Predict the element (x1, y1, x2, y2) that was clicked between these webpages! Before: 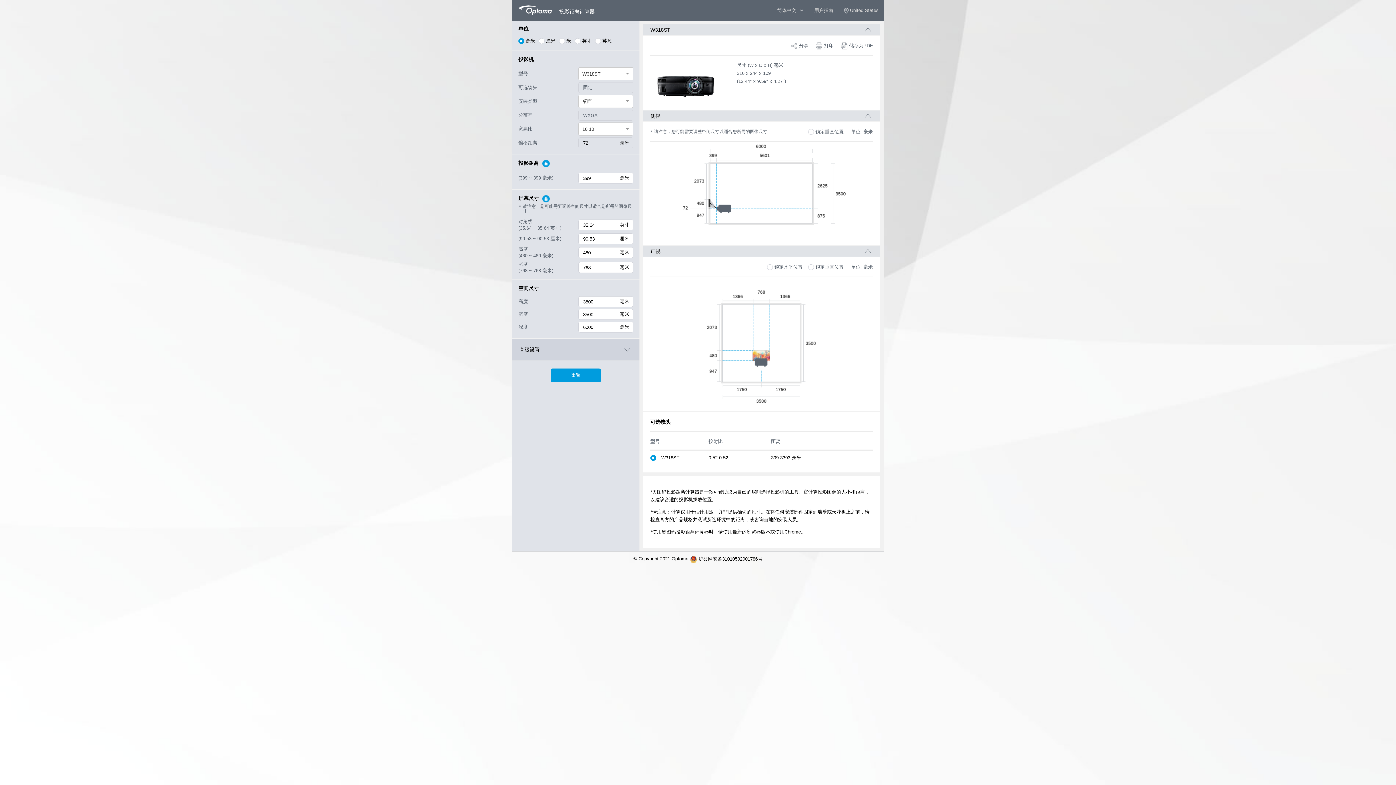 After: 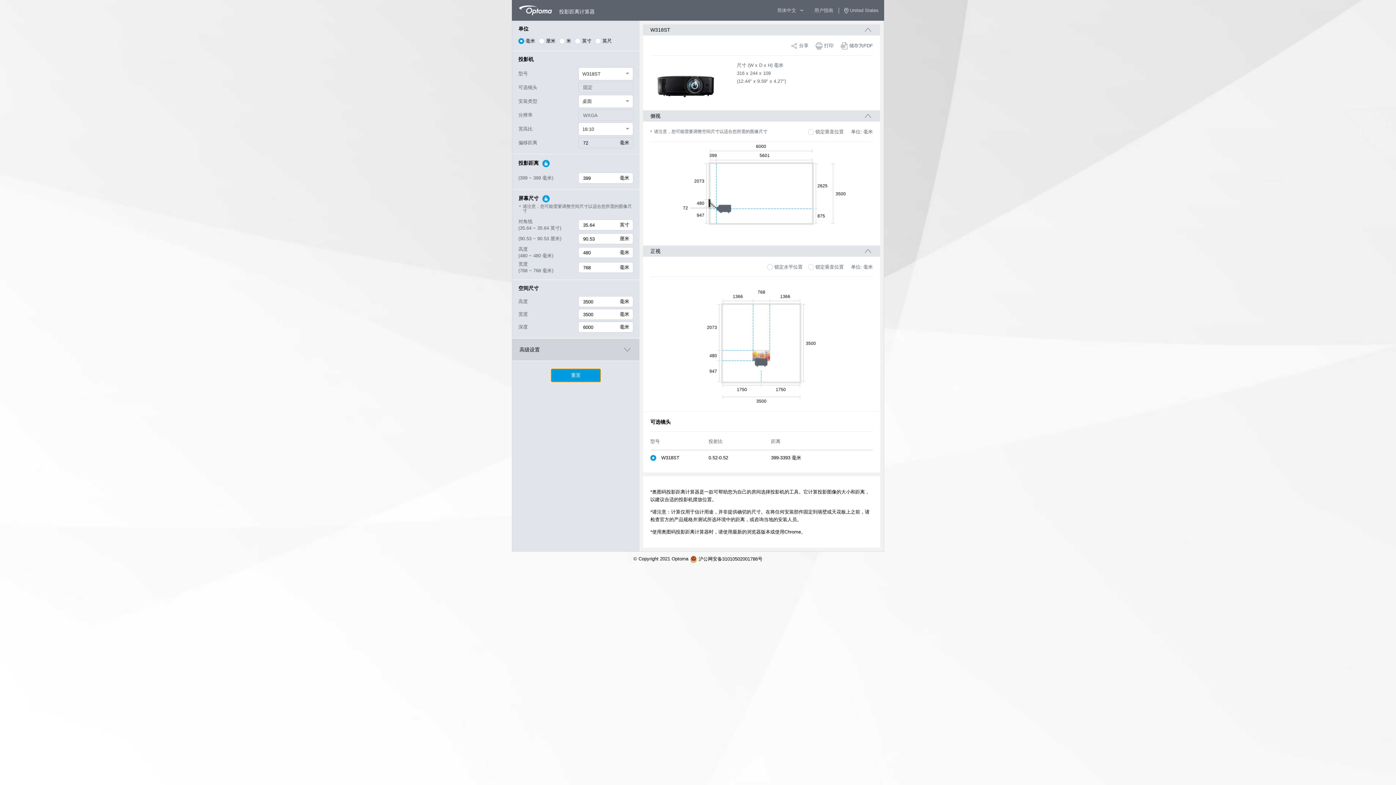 Action: bbox: (550, 358, 601, 372) label: 重置